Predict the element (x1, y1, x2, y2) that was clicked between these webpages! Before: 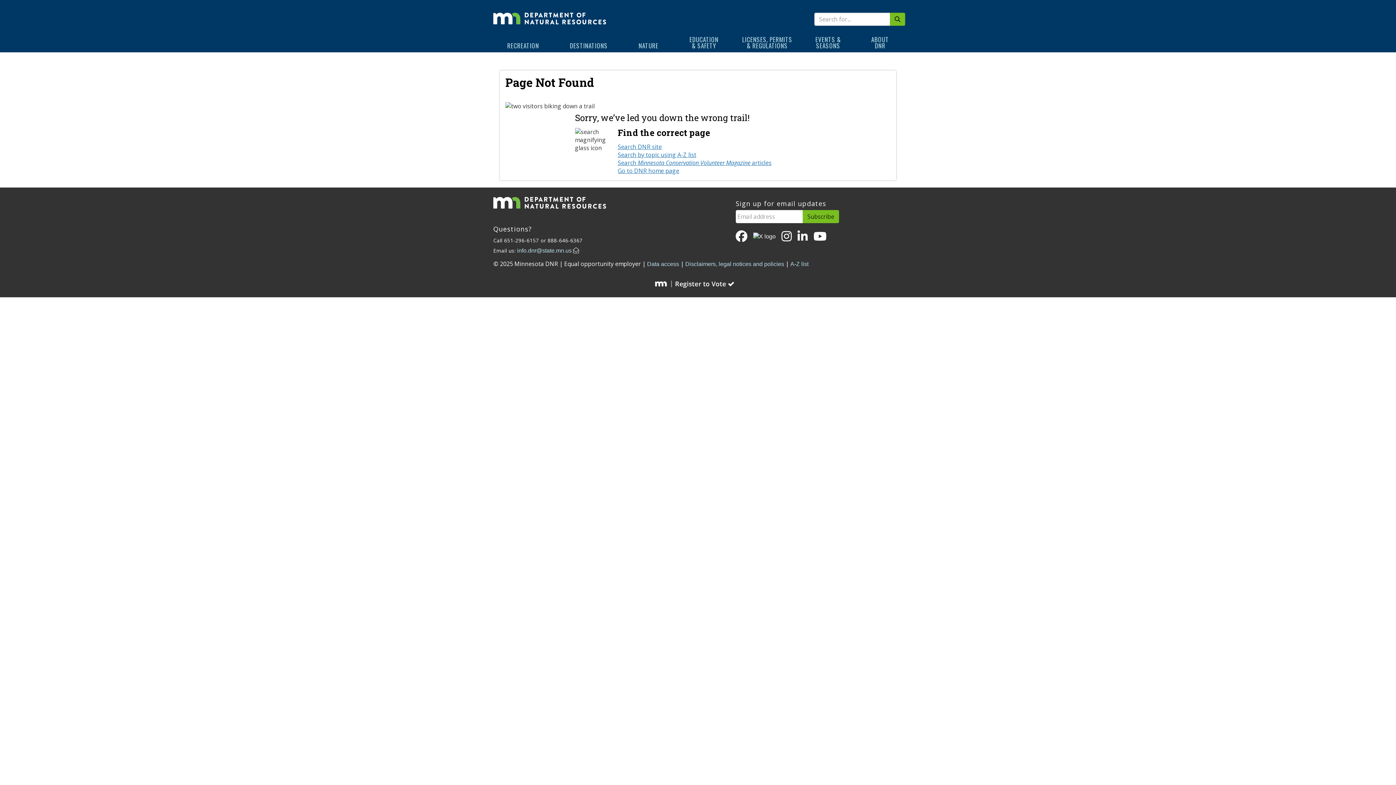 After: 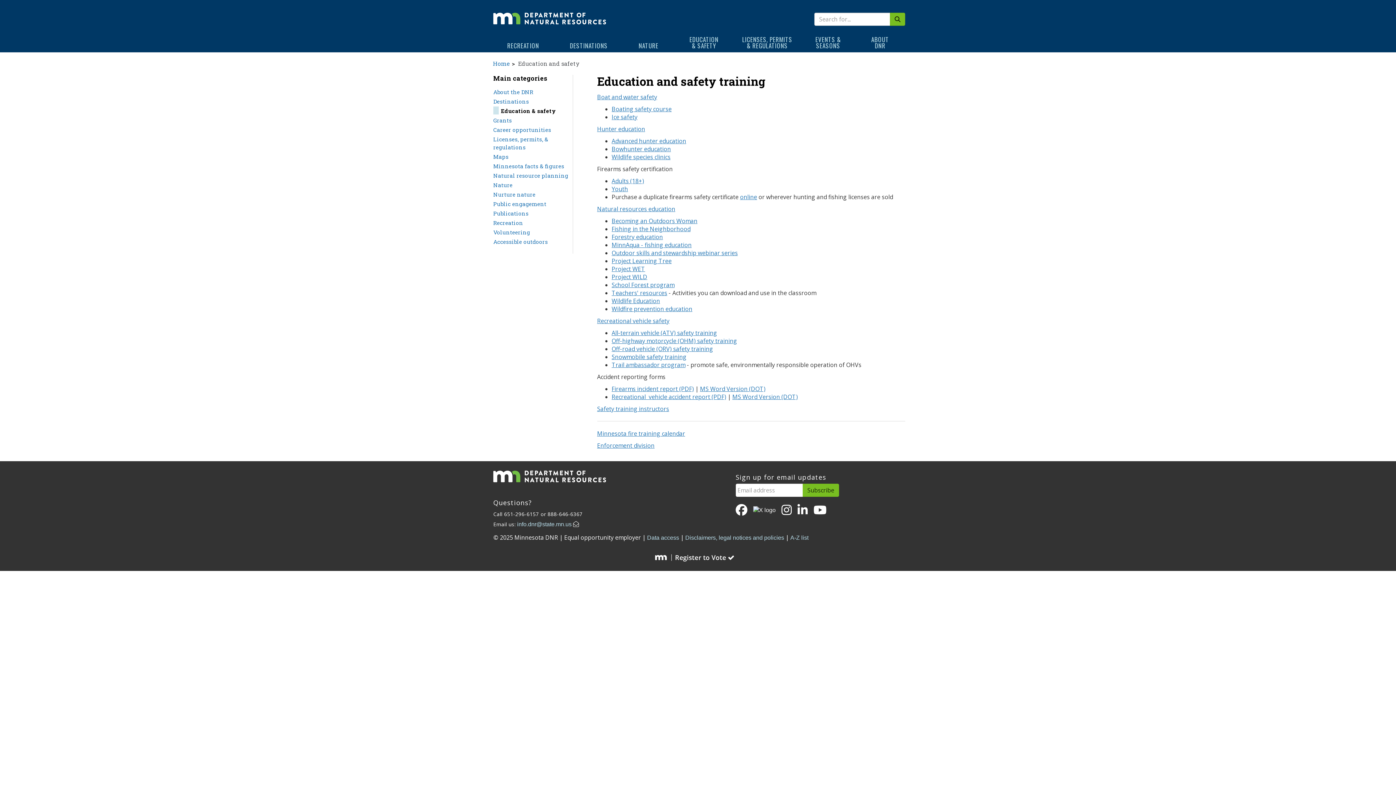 Action: bbox: (674, 32, 734, 52) label: EDUCATION
& SAFETY